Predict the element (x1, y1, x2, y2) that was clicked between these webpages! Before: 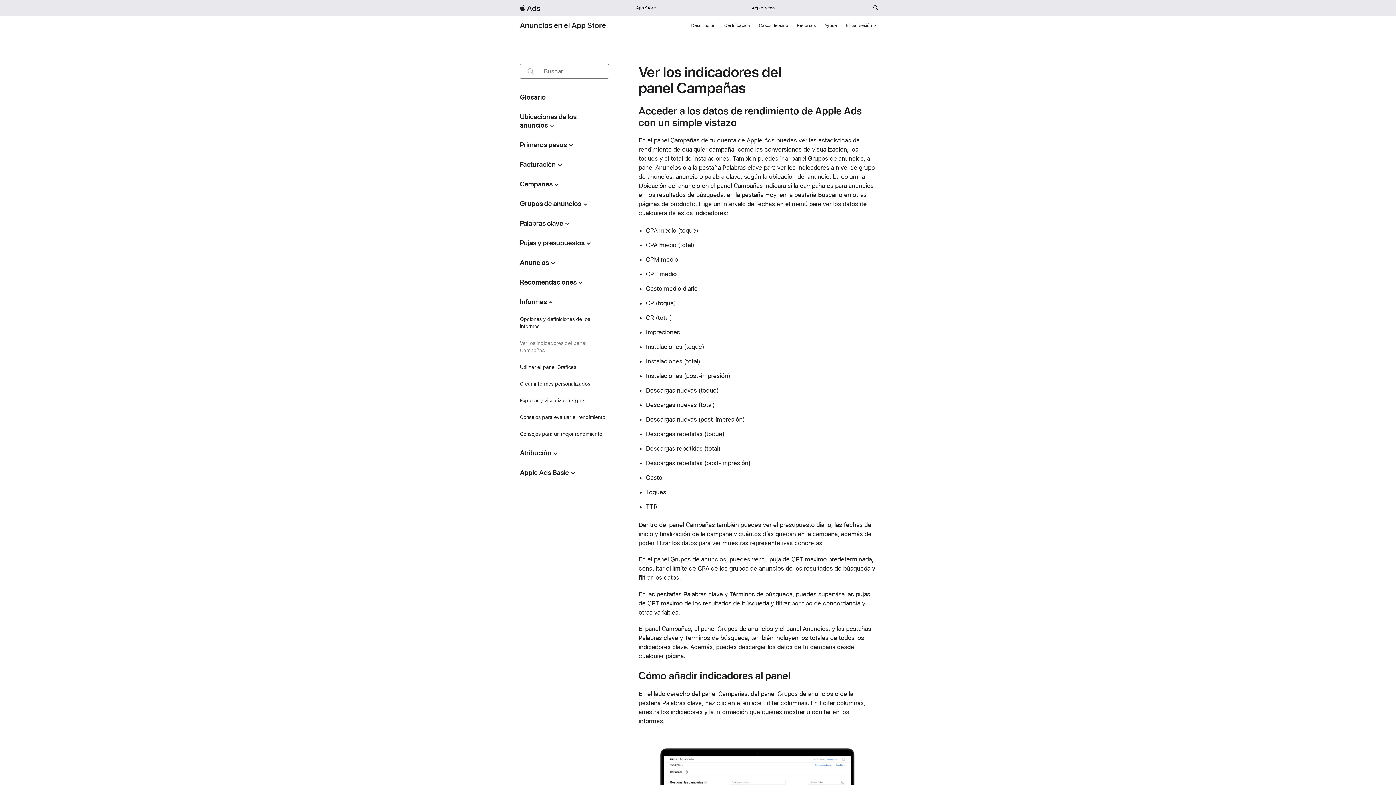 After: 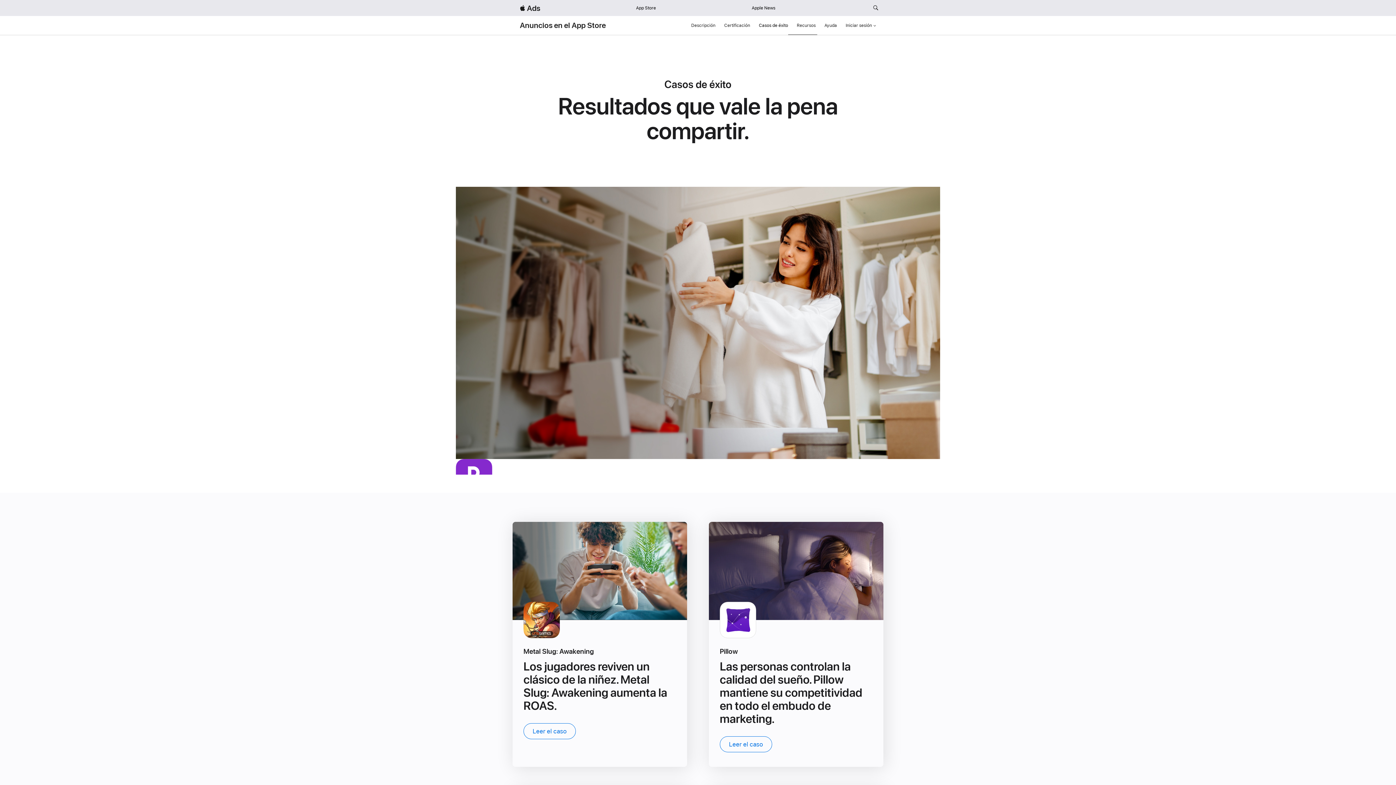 Action: label: Casos de éxito bbox: (759, 21, 788, 29)